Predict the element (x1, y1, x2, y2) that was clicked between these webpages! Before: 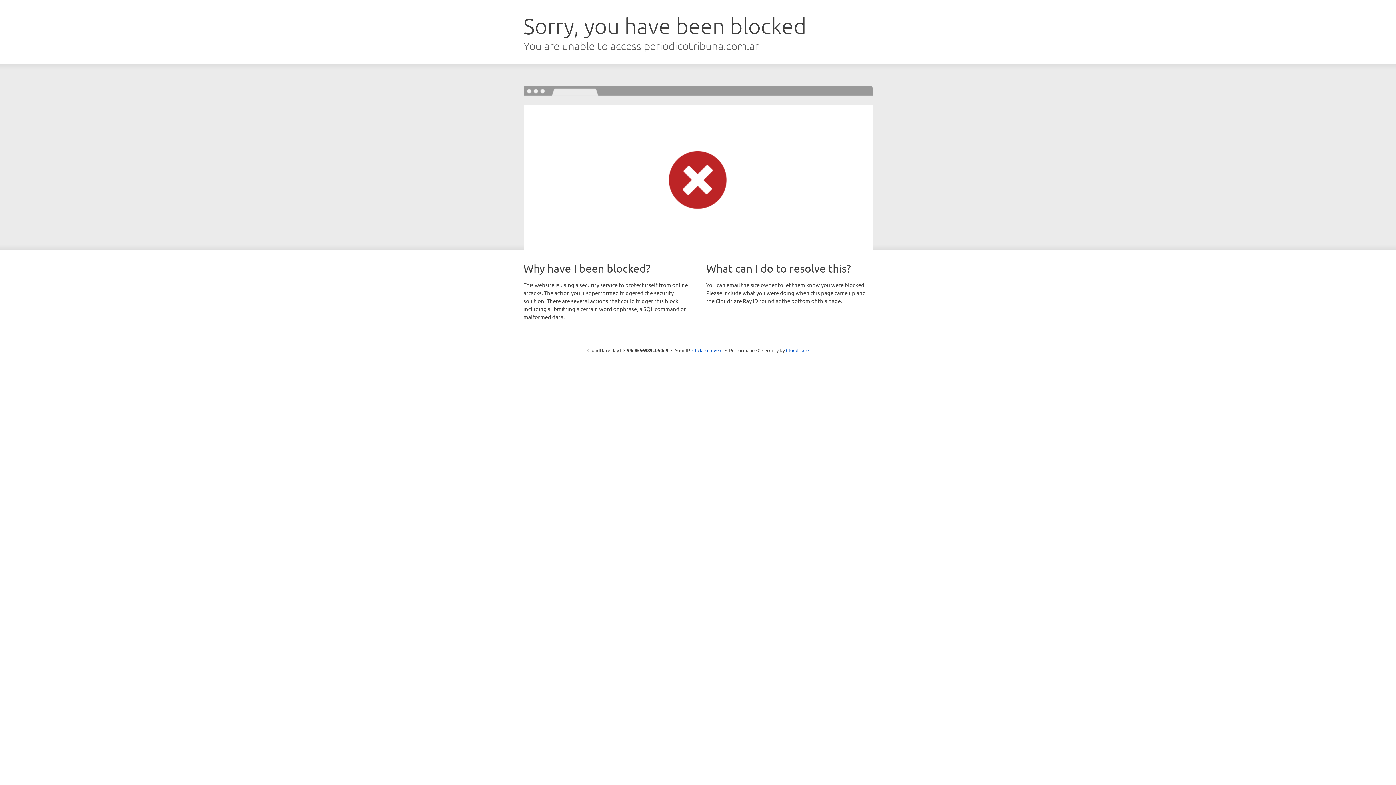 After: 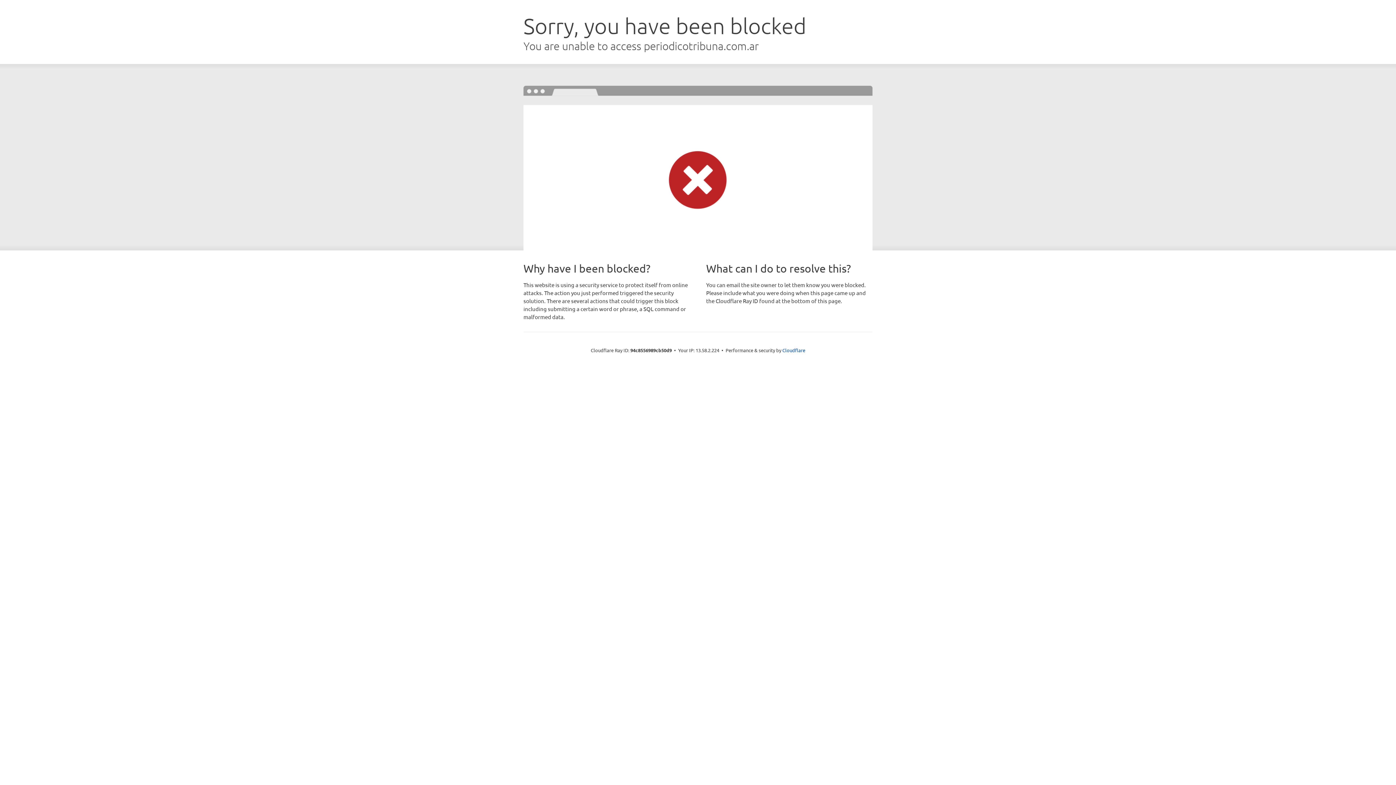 Action: label: Click to reveal bbox: (692, 346, 722, 353)